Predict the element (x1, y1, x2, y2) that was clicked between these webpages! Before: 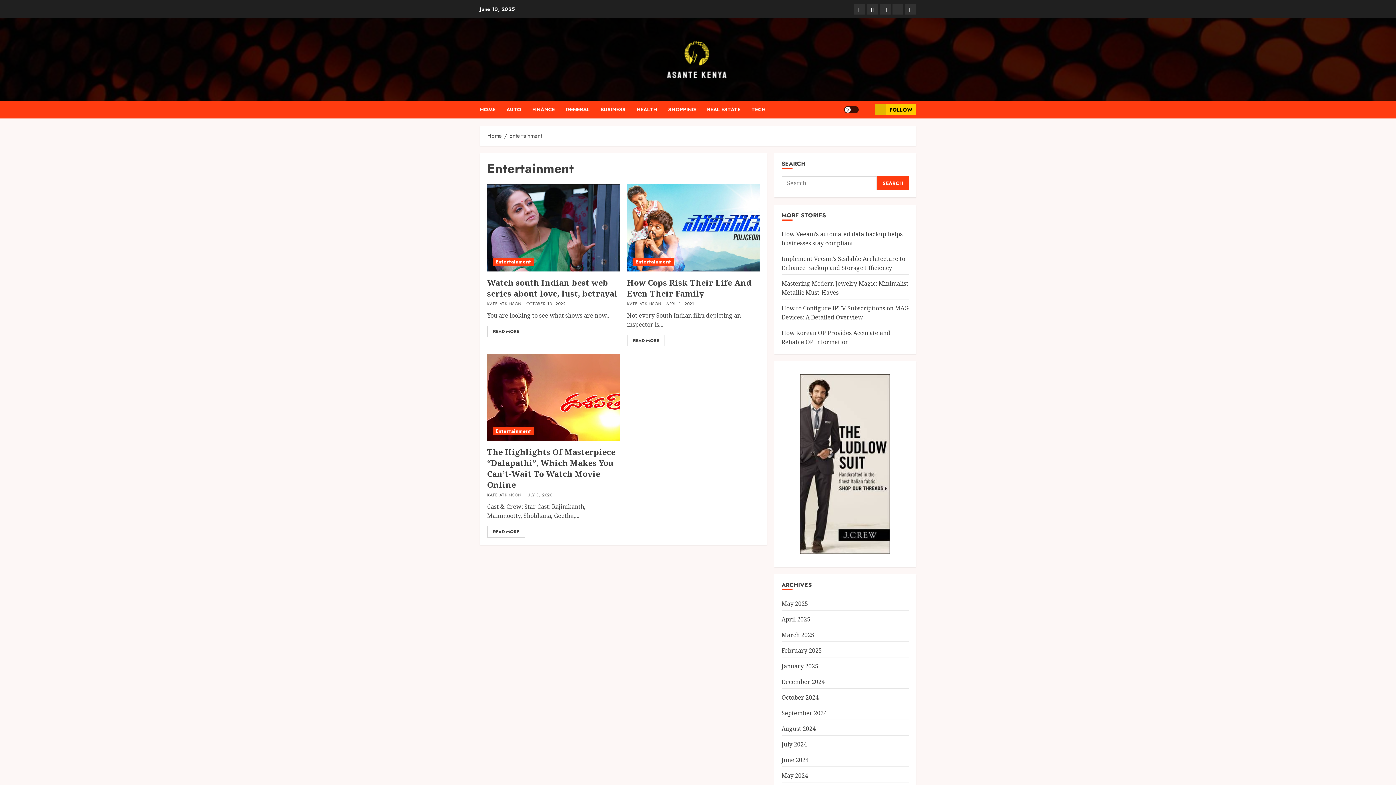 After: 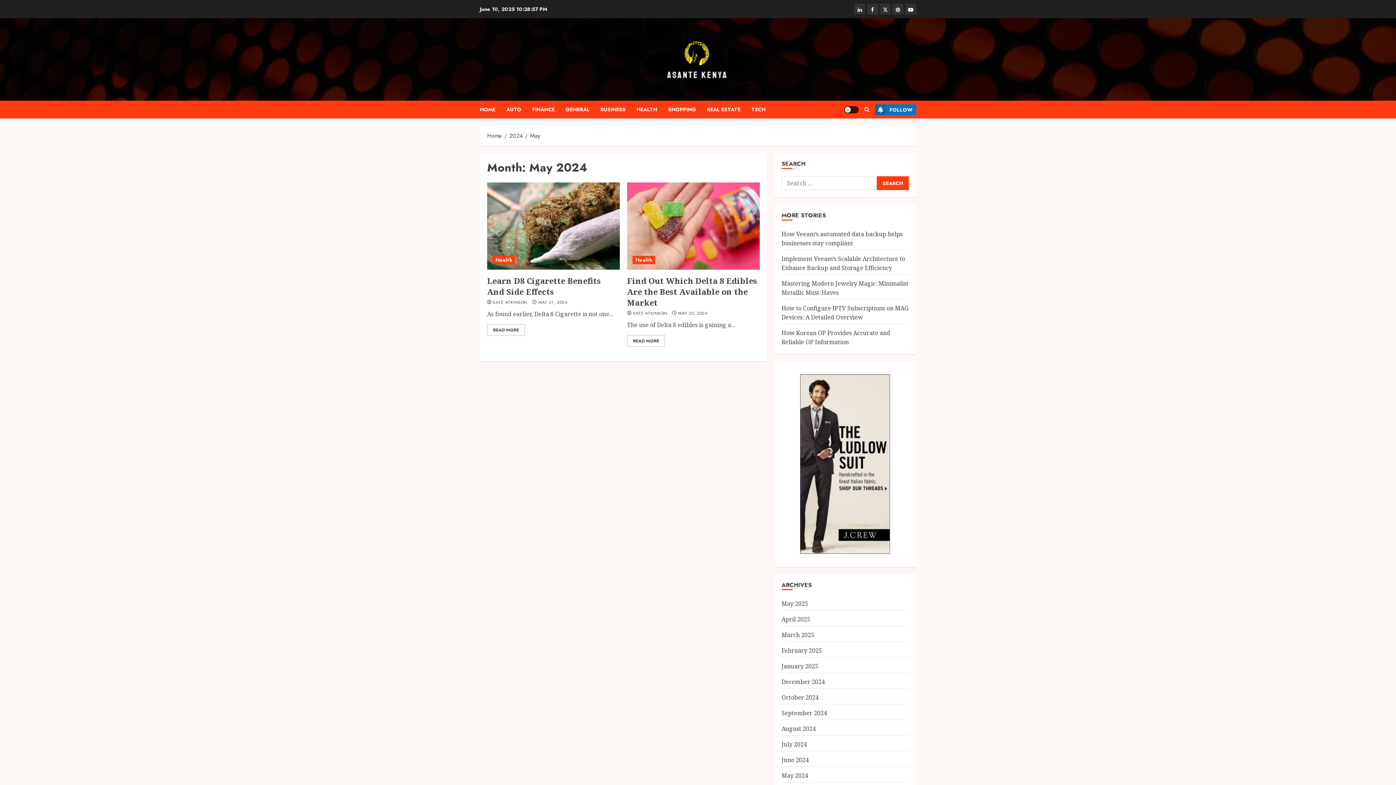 Action: label: May 2024 bbox: (781, 772, 808, 780)